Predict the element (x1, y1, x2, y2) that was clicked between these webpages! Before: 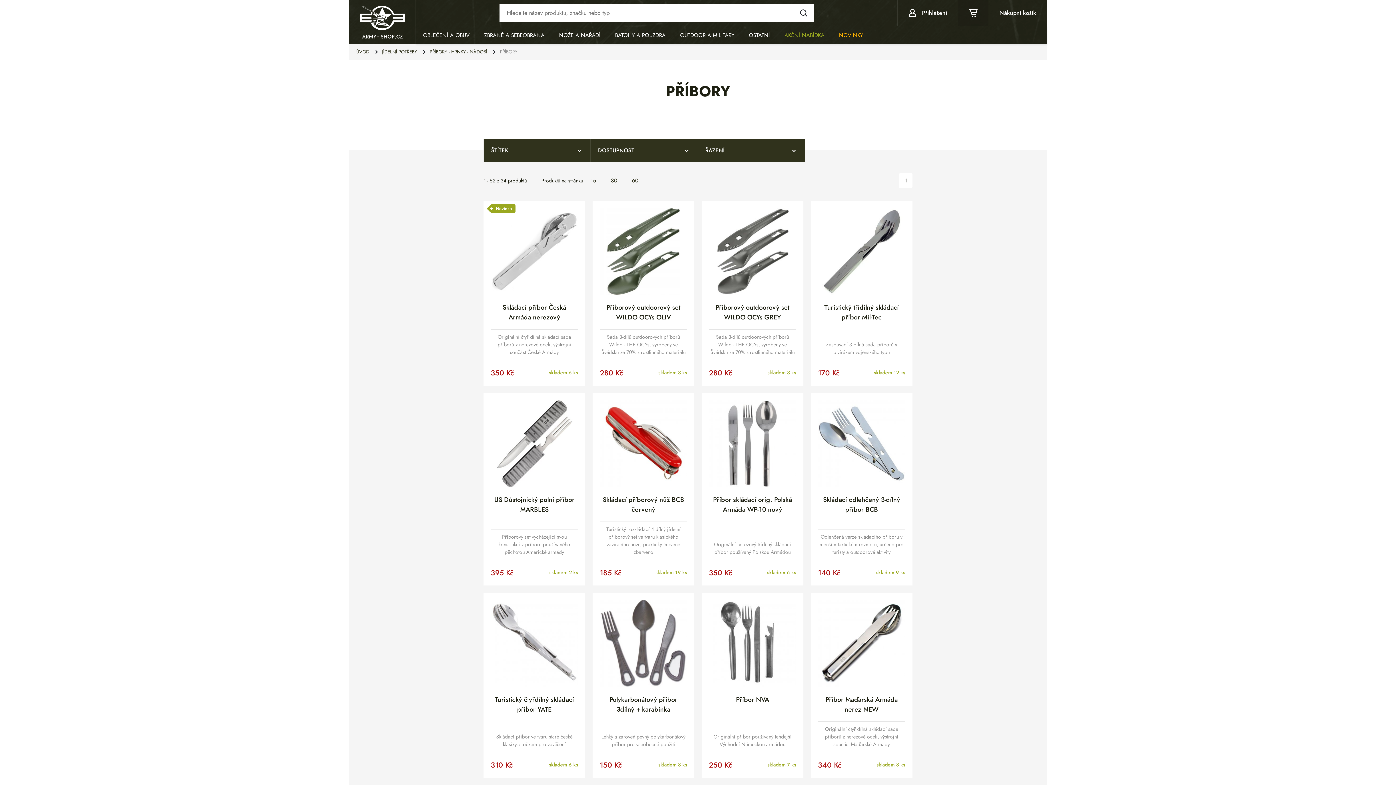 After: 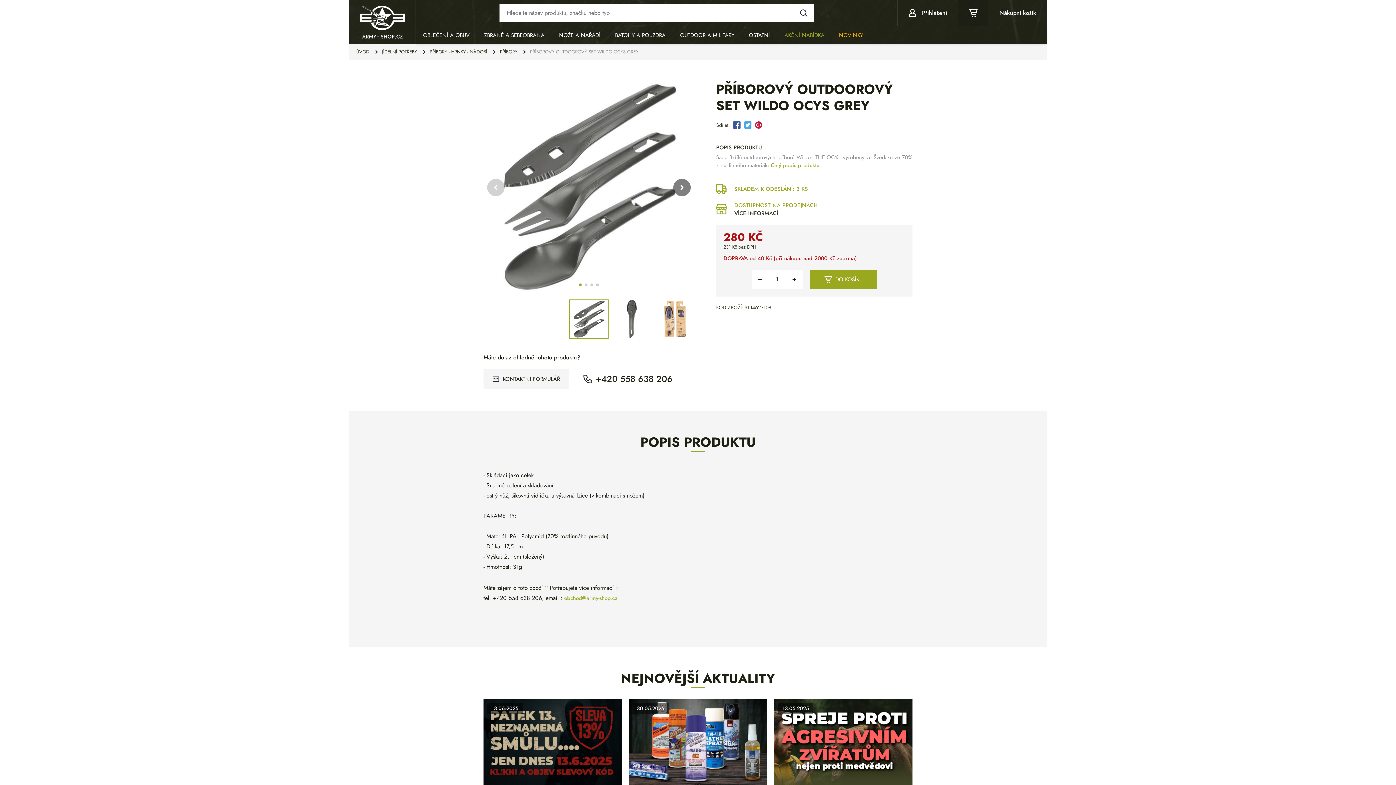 Action: bbox: (701, 200, 803, 385) label: Příborový outdoorový set WILDO OCYs GREY
Sada 3-dílů outdoorových příborů Wildo - THE OCYs, vyrobeny ve Švédsku ze 70% z rostlinného materiálu
280 Kč

skladem 3 ks